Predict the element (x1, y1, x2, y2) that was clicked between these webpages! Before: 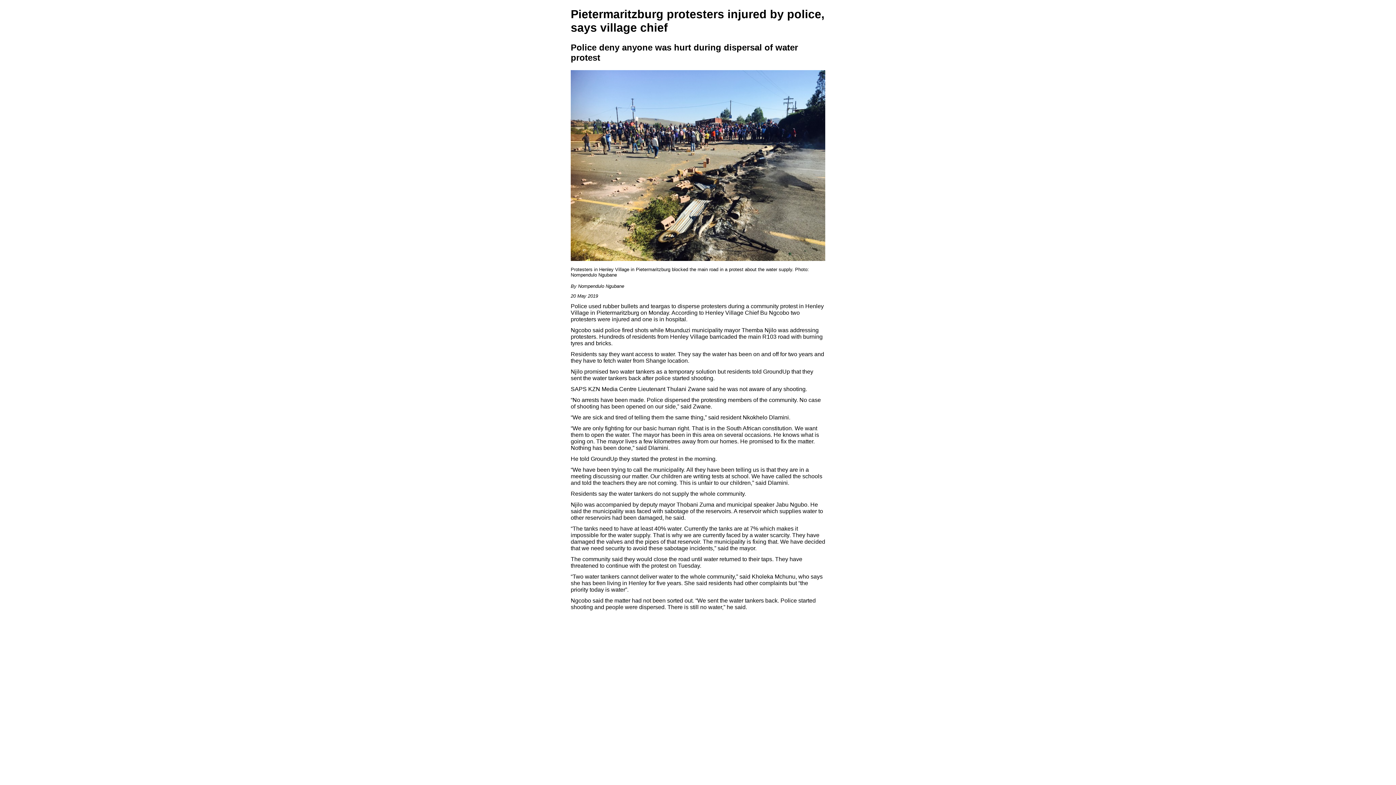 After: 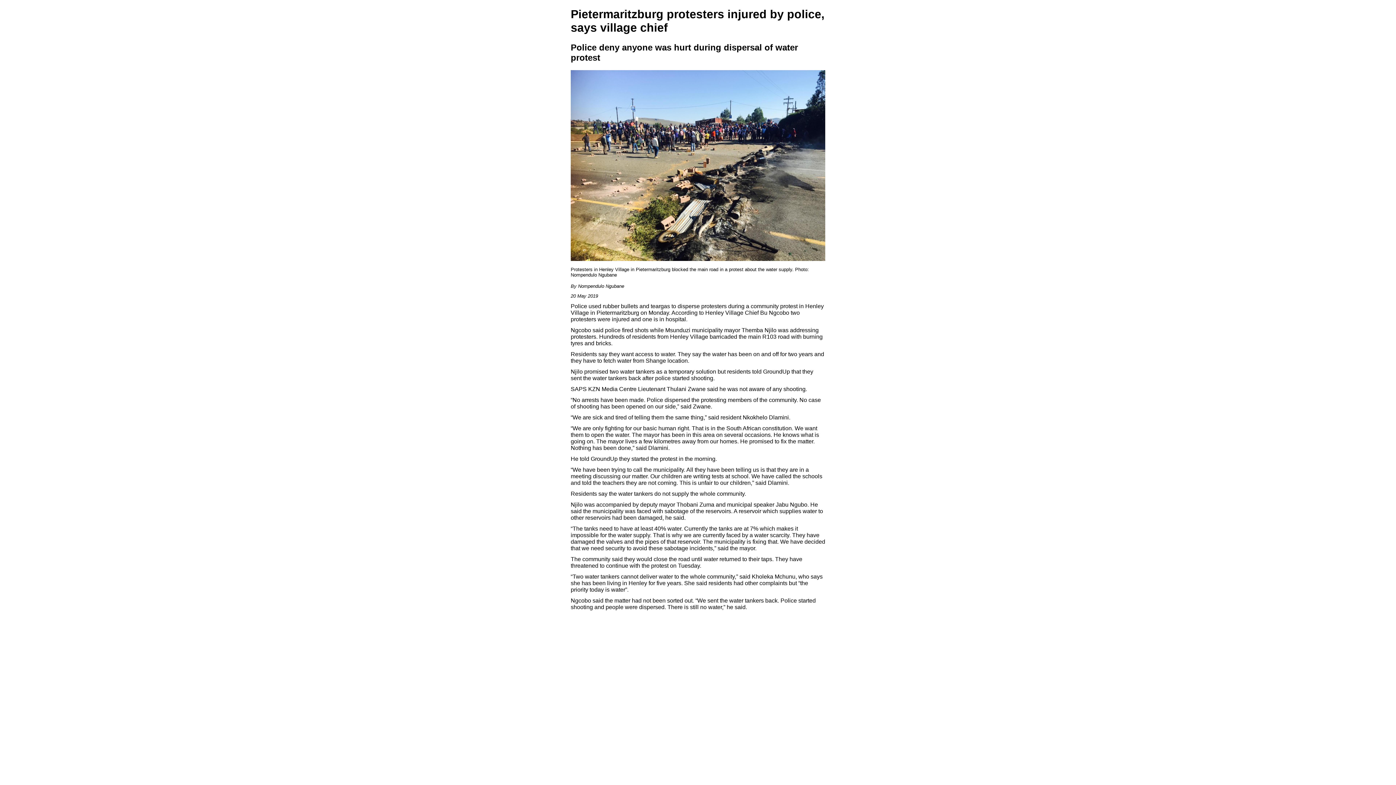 Action: bbox: (570, 256, 825, 262)